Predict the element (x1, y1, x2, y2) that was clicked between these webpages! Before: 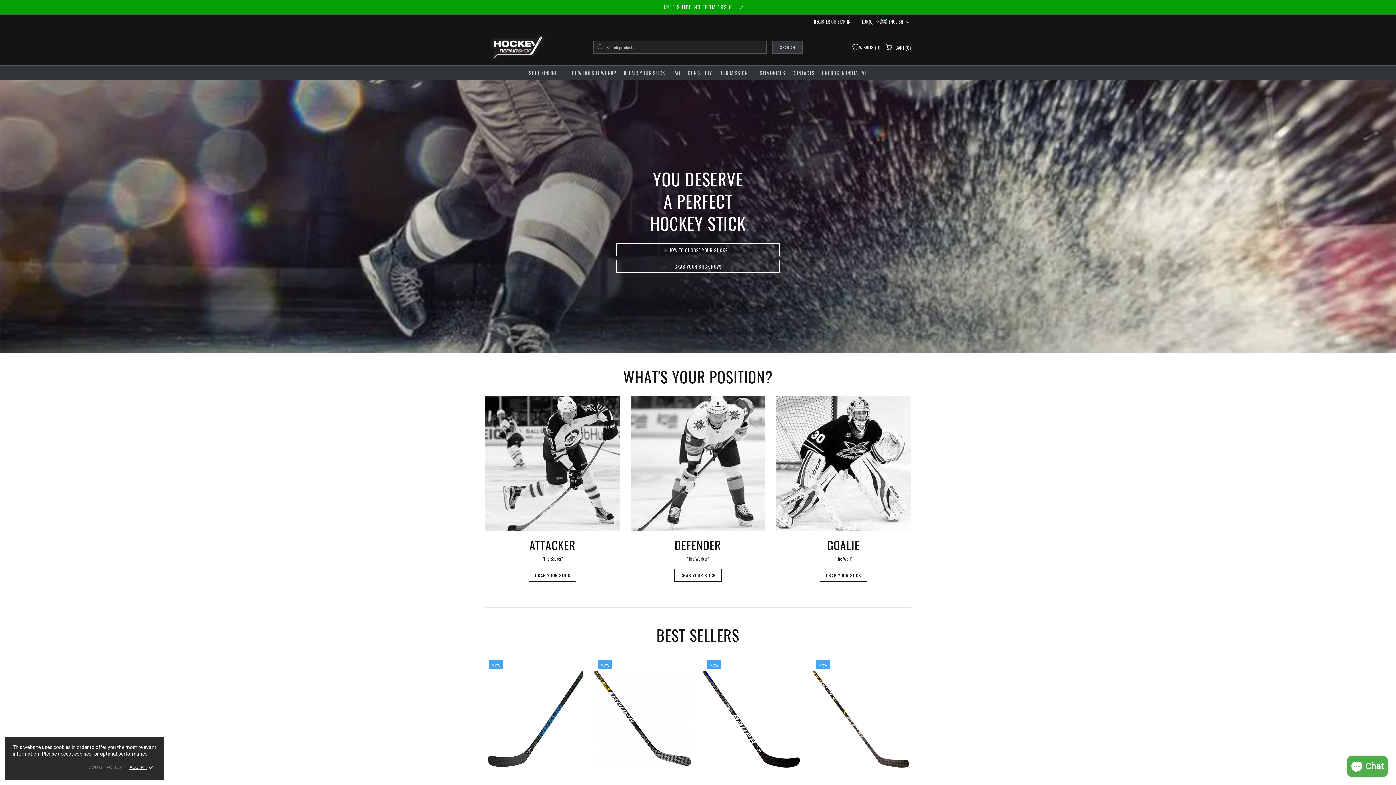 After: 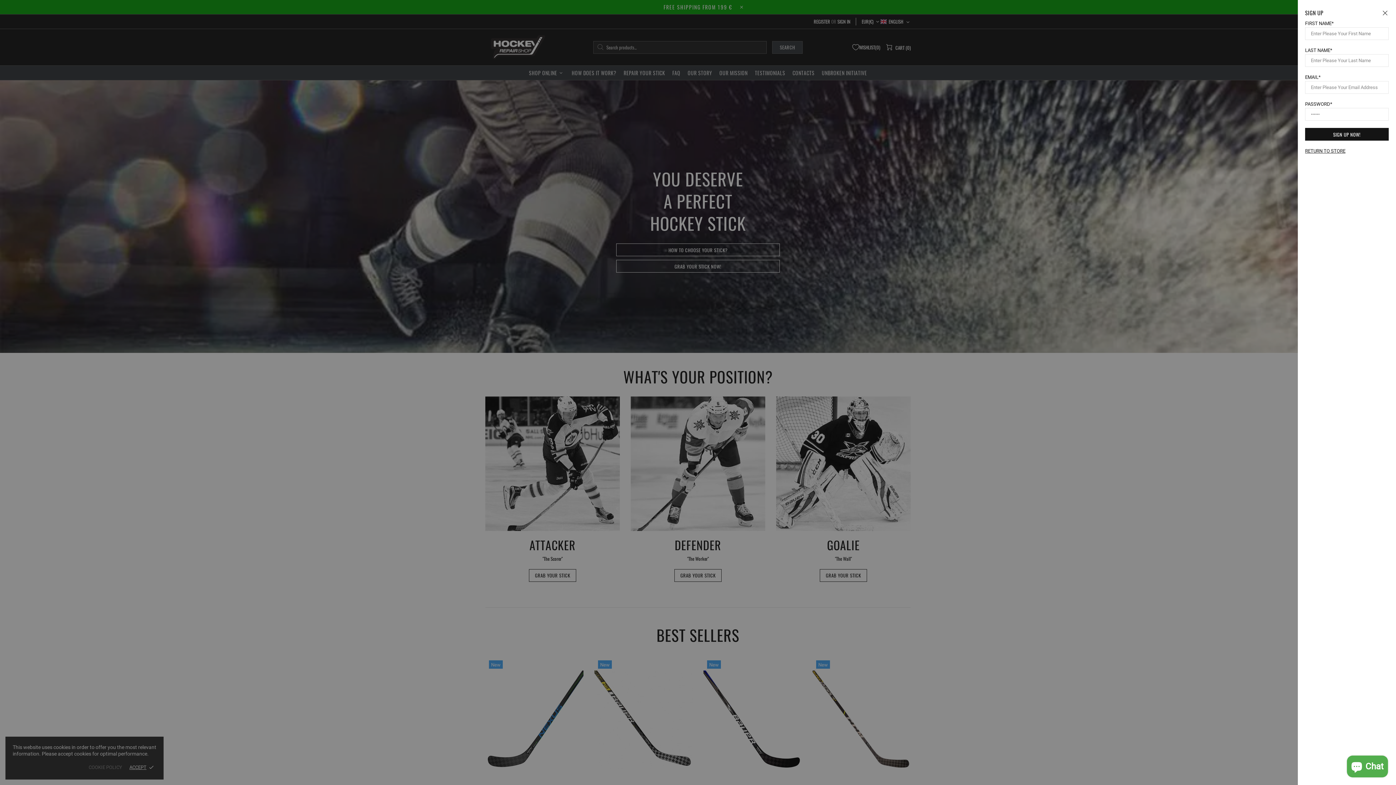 Action: label: REGISTER bbox: (813, 18, 830, 24)